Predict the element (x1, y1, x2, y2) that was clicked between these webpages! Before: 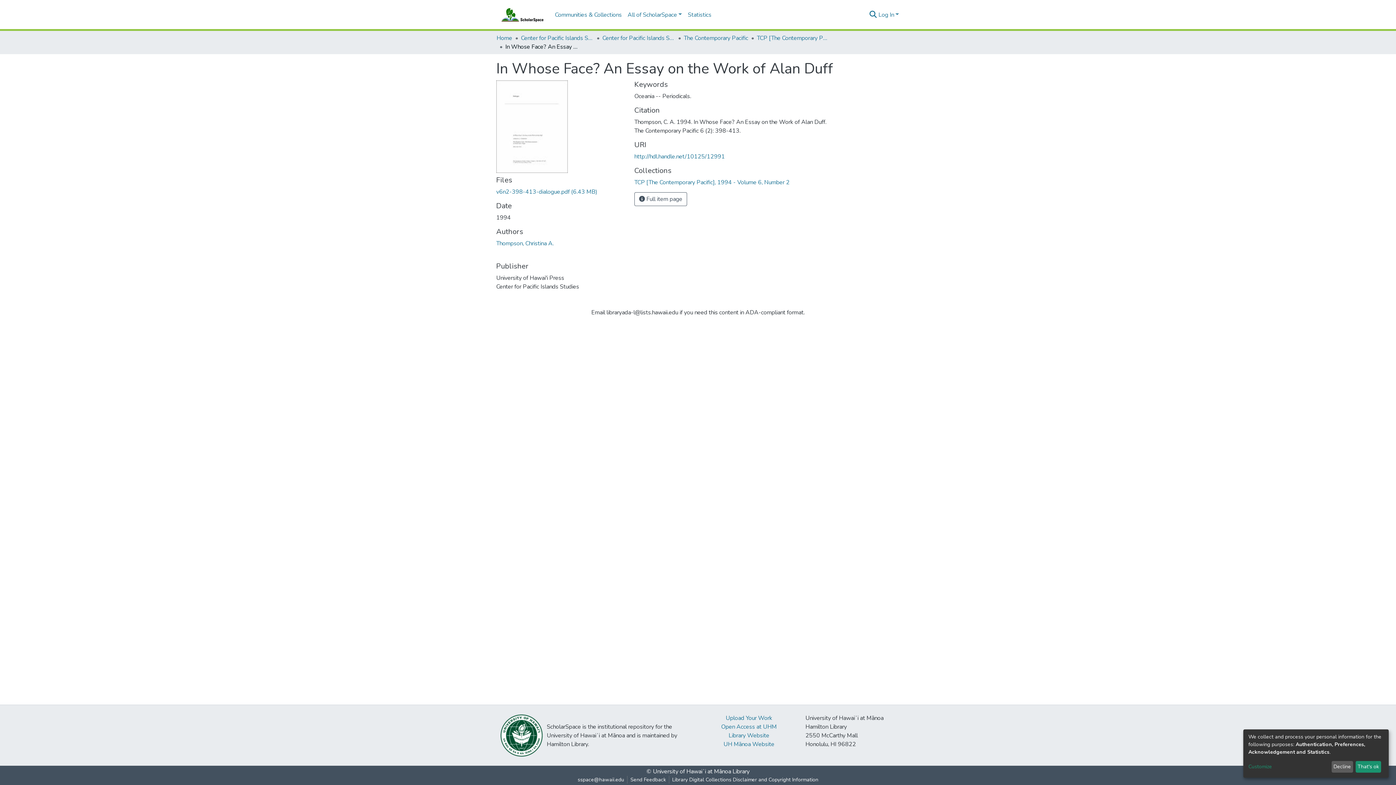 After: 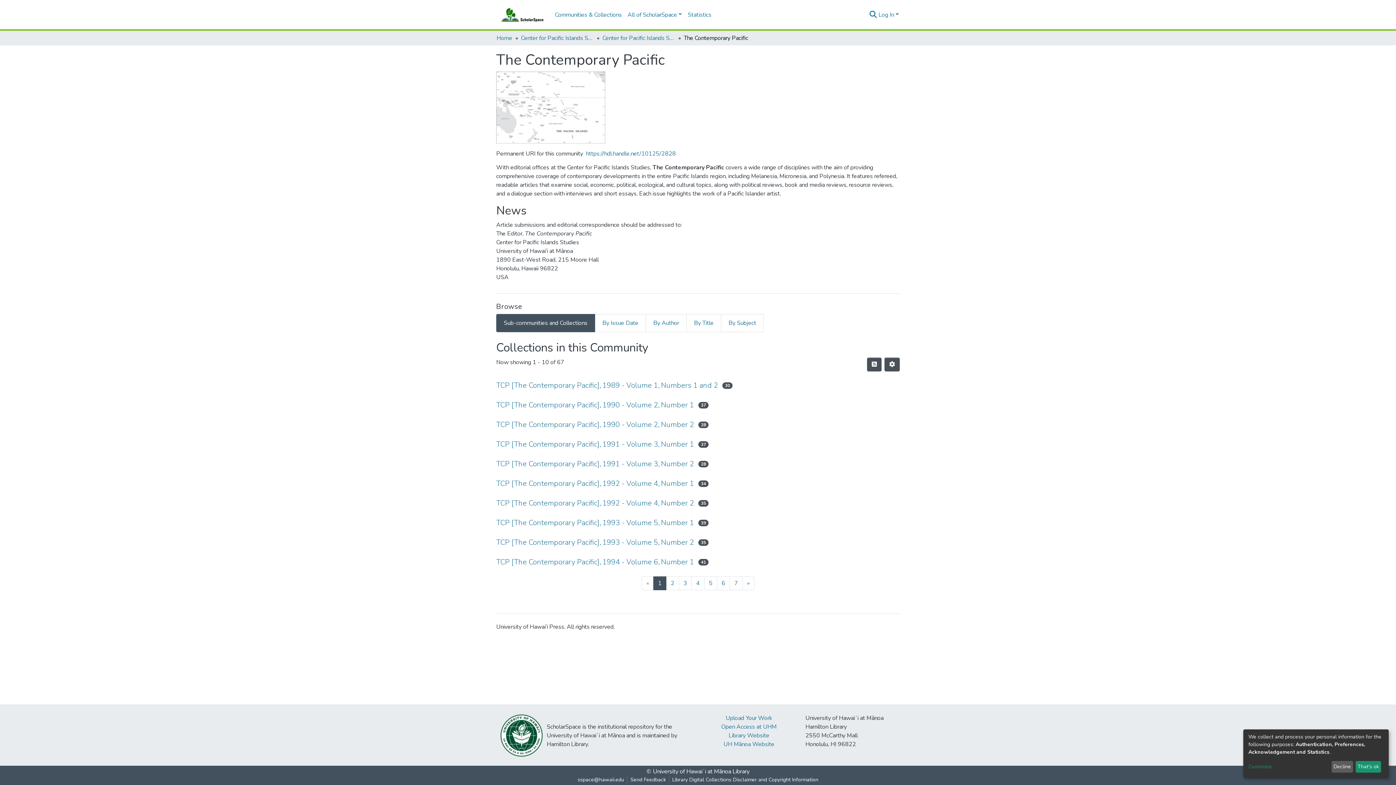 Action: bbox: (684, 33, 748, 42) label: The Contemporary Pacific